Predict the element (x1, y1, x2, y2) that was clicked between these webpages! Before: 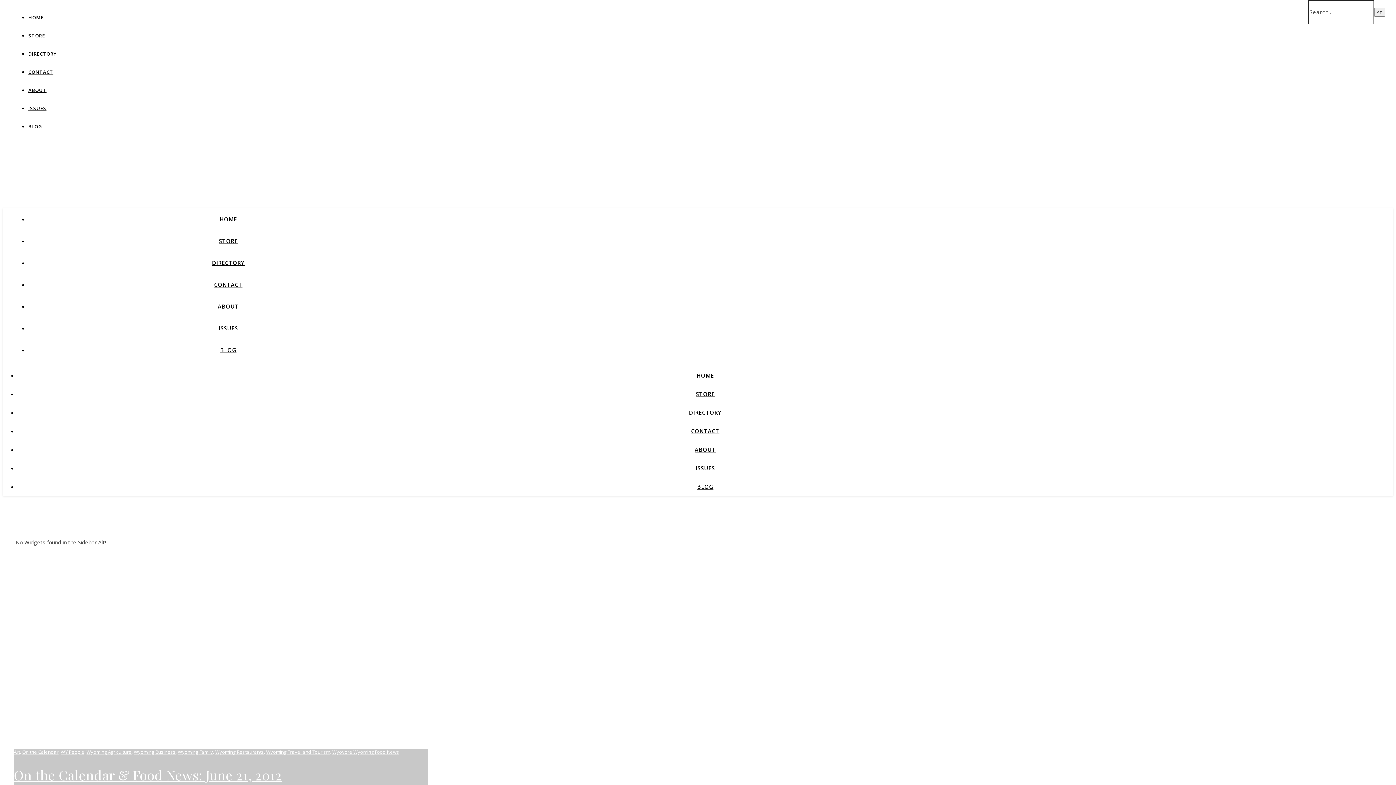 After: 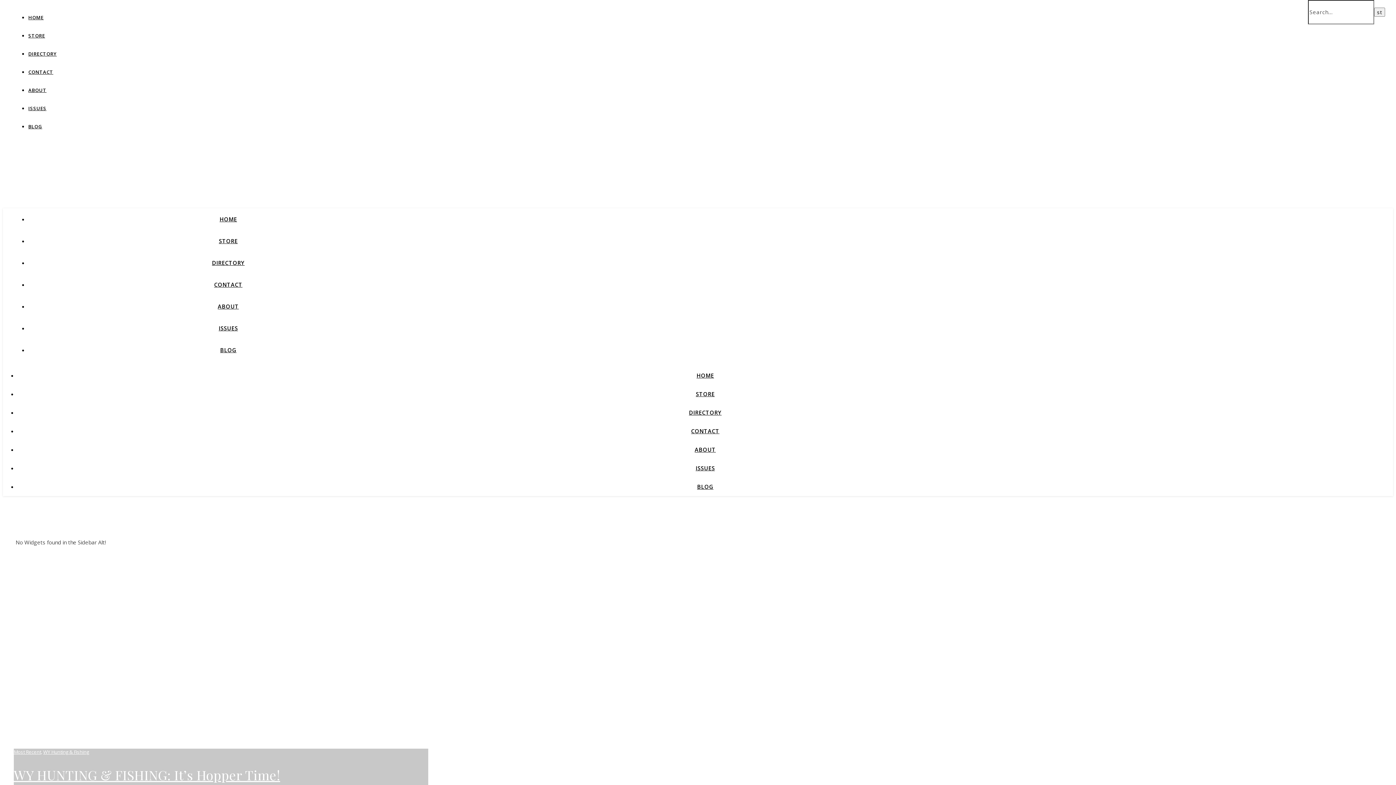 Action: bbox: (220, 346, 236, 353) label: BLOG